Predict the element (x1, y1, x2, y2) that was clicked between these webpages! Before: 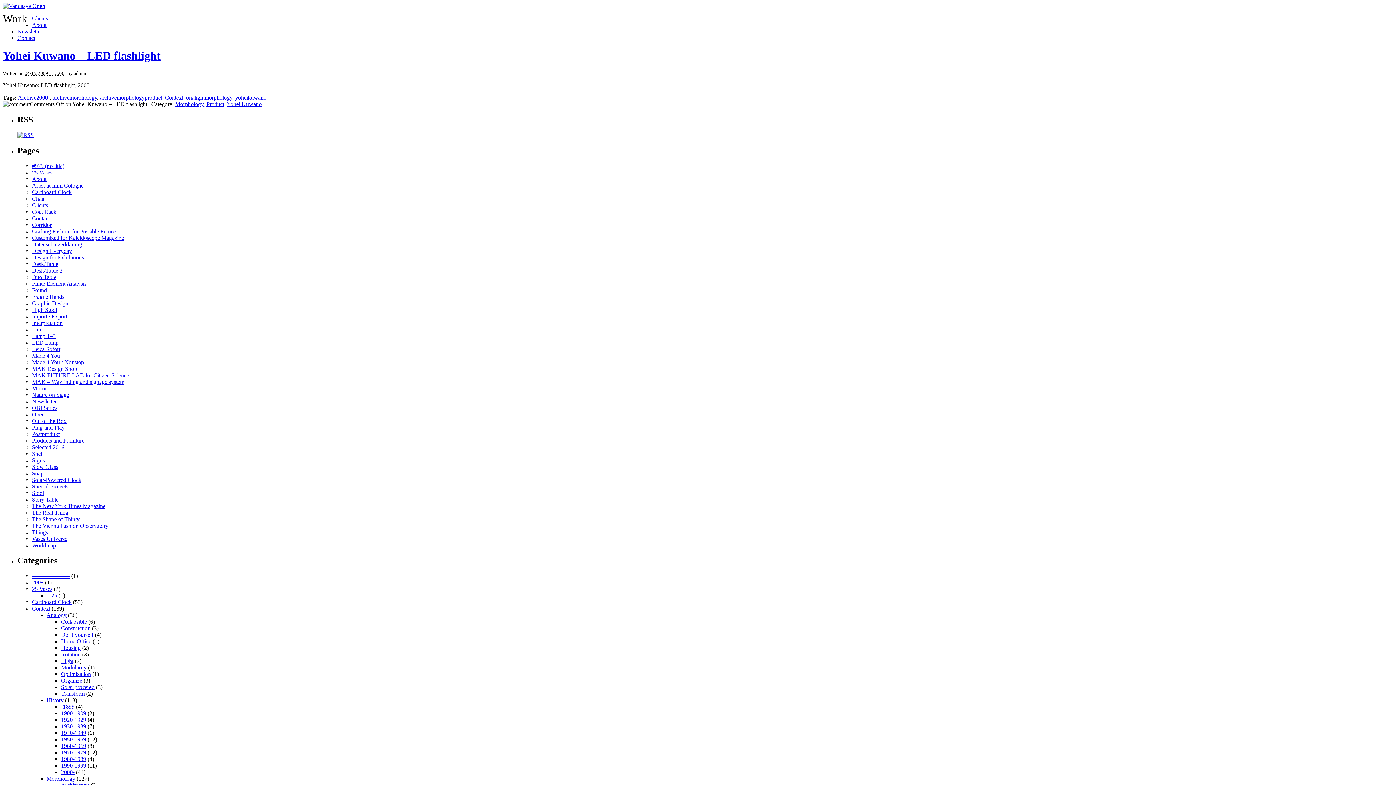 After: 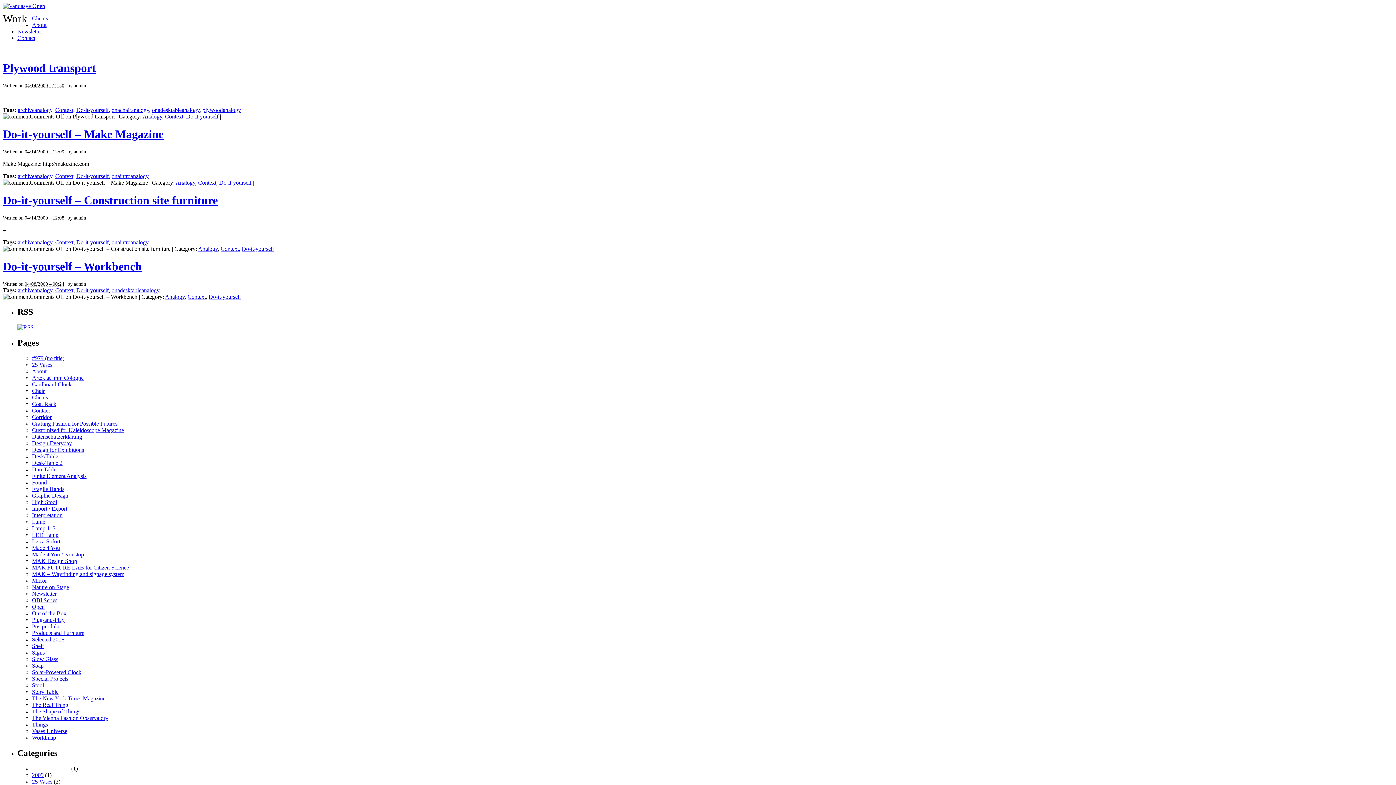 Action: label: Do-it-yourself bbox: (61, 632, 93, 638)